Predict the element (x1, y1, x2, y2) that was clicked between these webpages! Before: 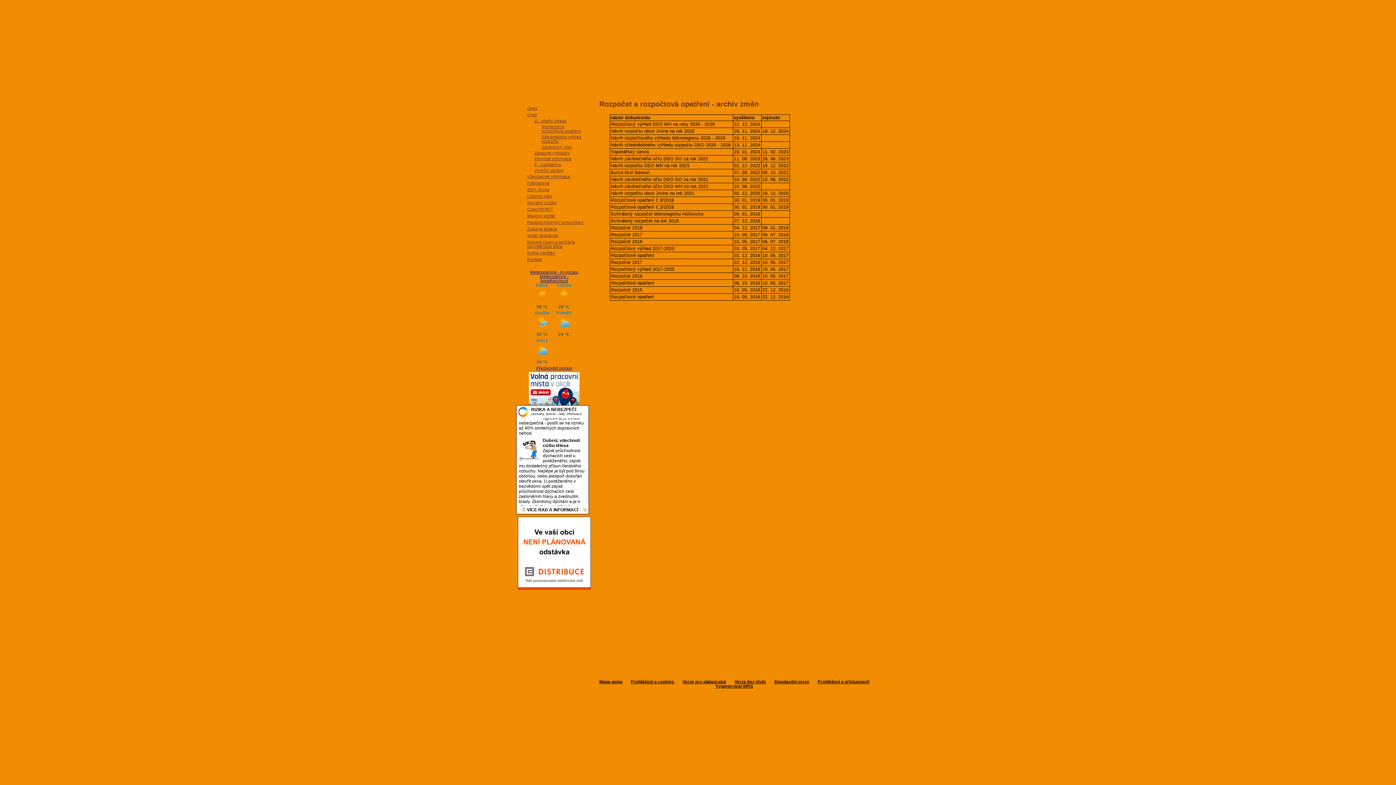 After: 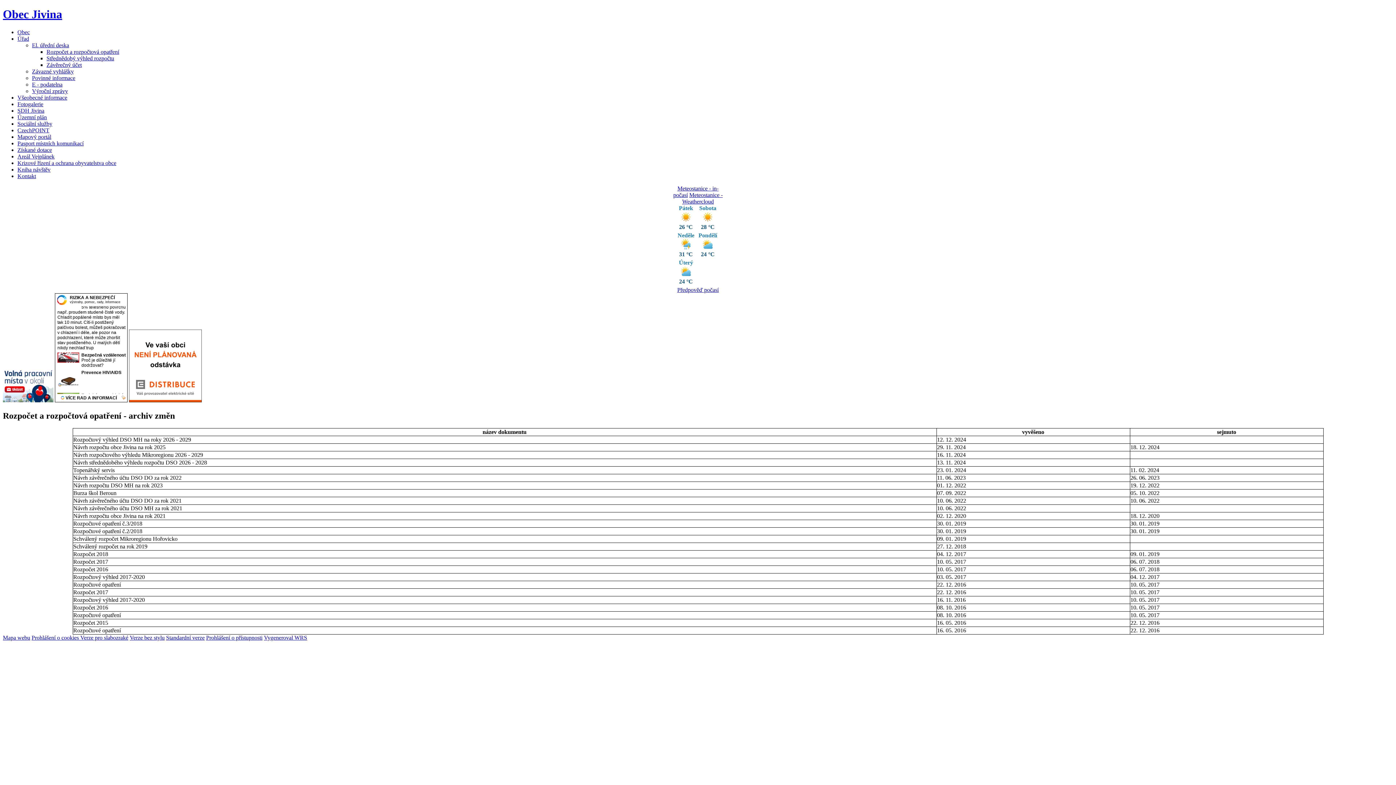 Action: bbox: (682, 680, 726, 684) label: Verze pro slabozraké